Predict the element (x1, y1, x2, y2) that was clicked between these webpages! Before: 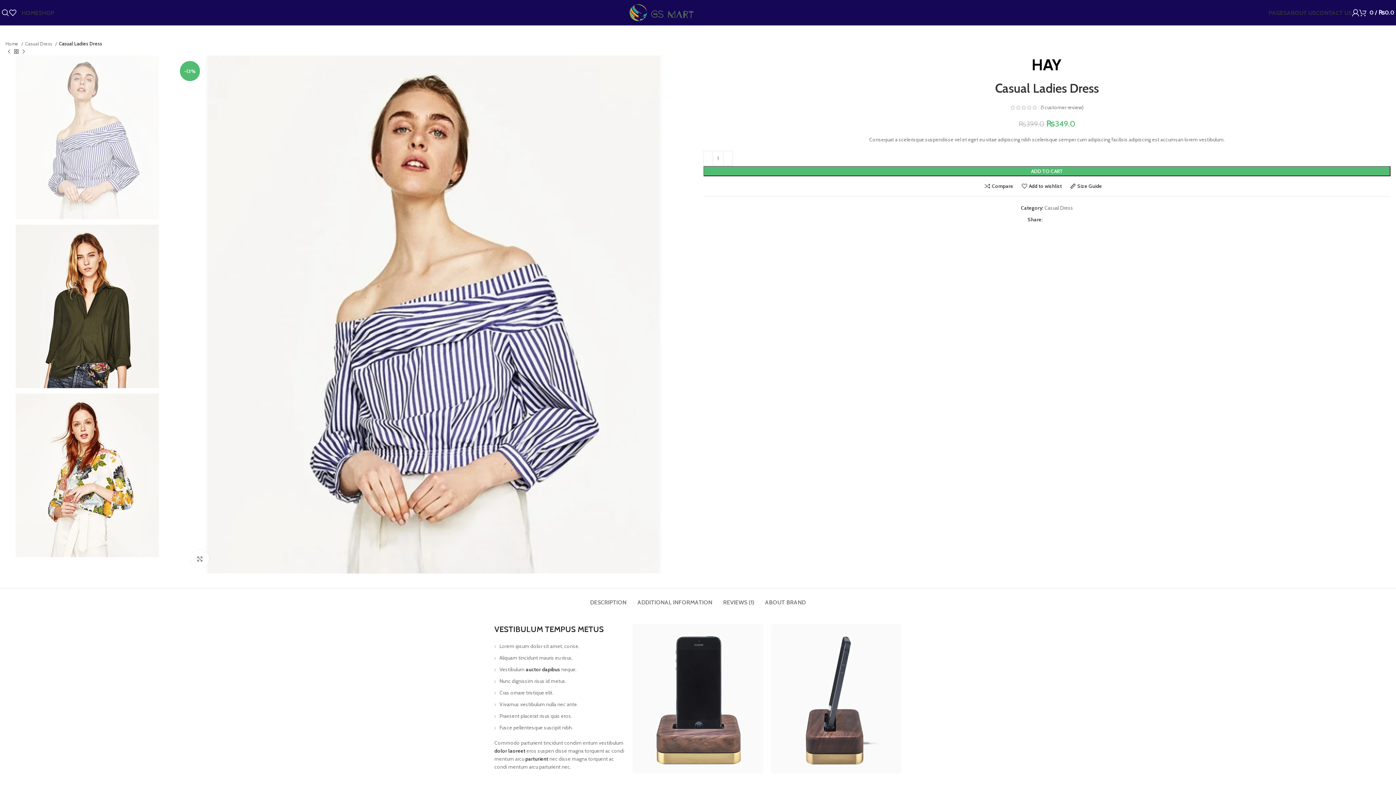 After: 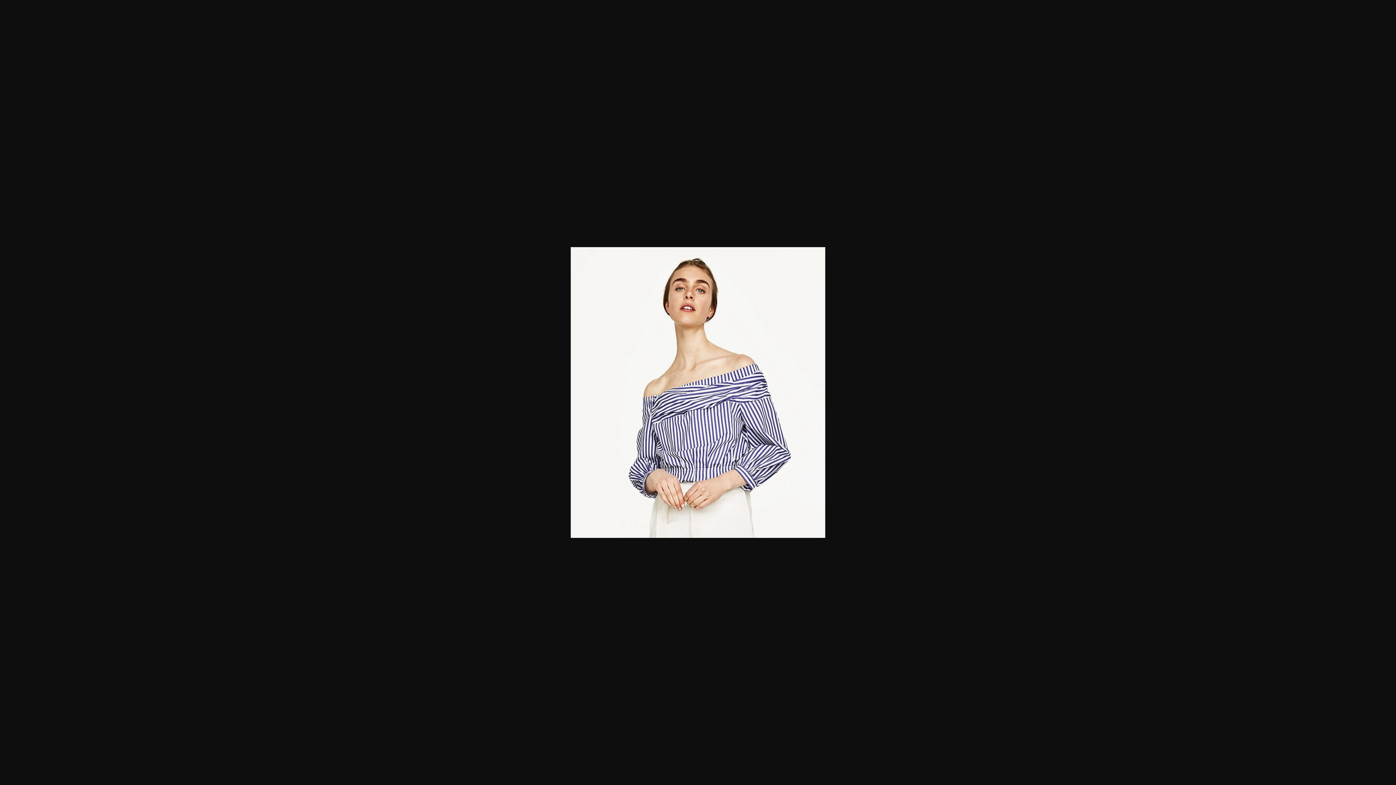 Action: bbox: (174, 310, 692, 317)